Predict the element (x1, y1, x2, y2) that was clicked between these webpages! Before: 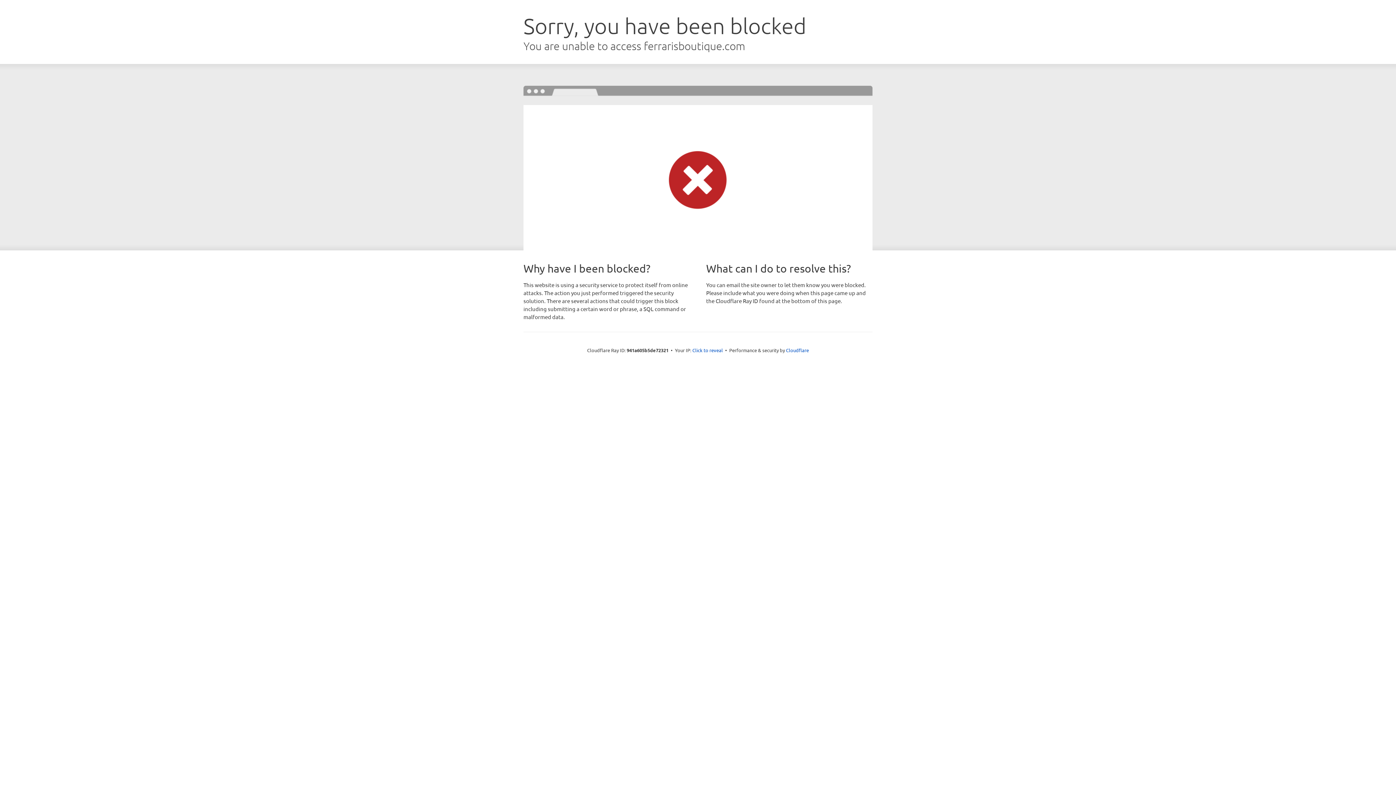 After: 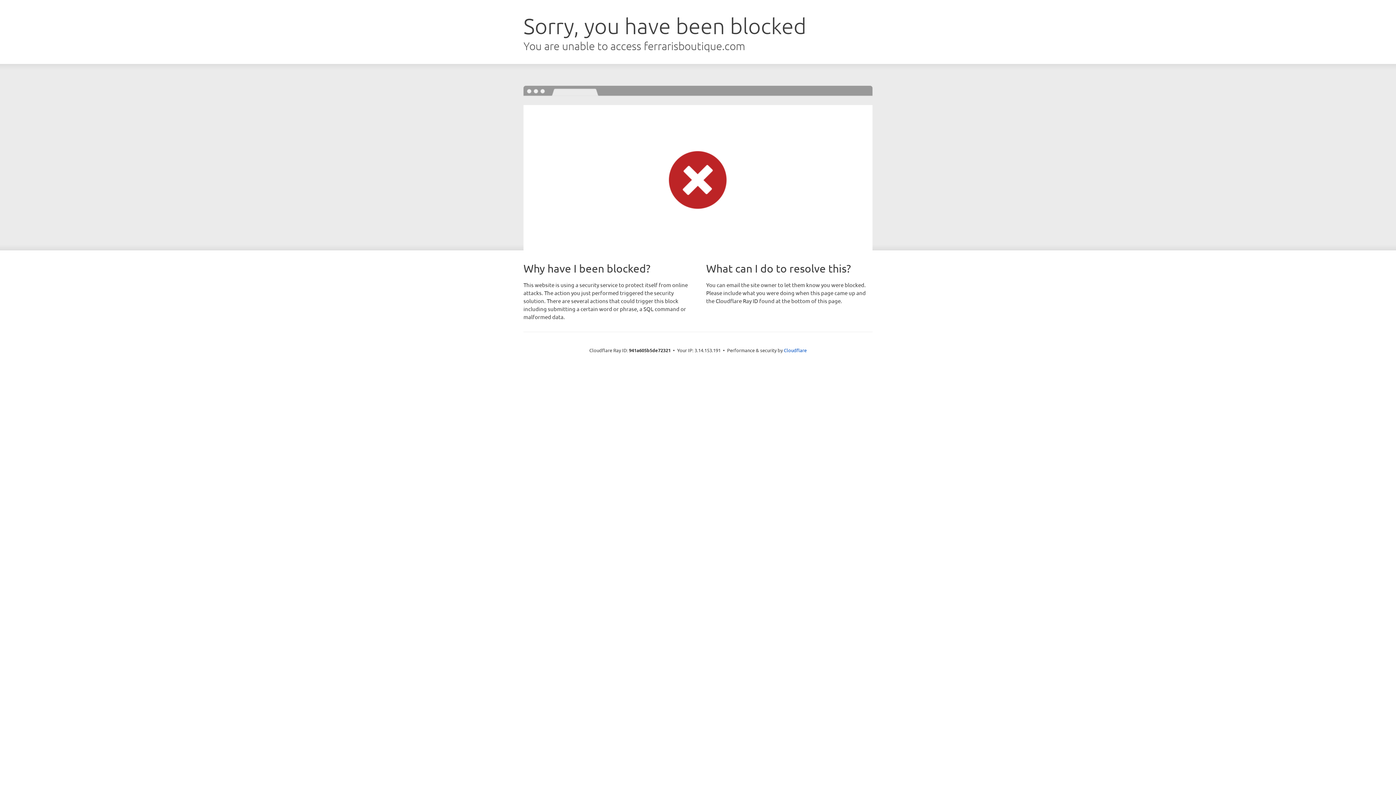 Action: label: Click to reveal bbox: (692, 346, 723, 353)